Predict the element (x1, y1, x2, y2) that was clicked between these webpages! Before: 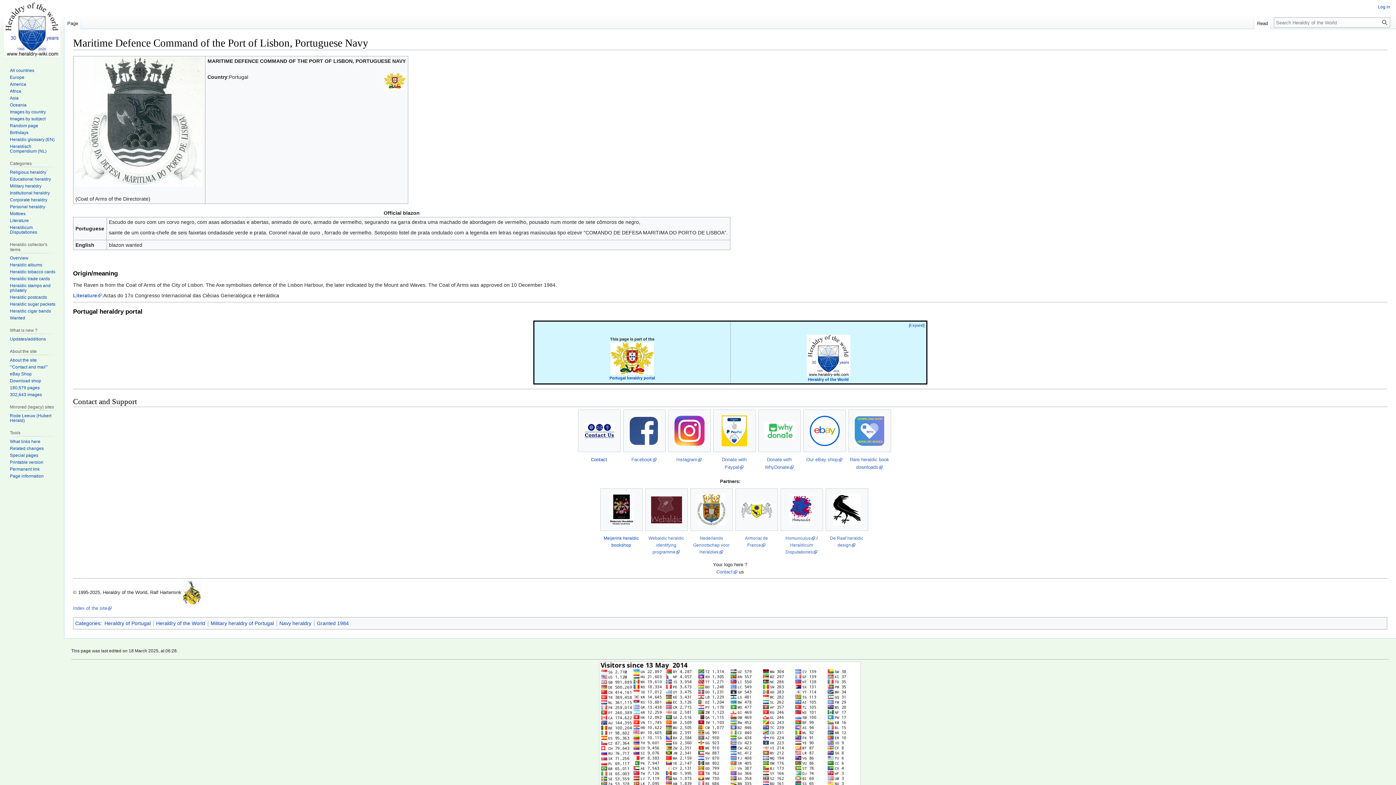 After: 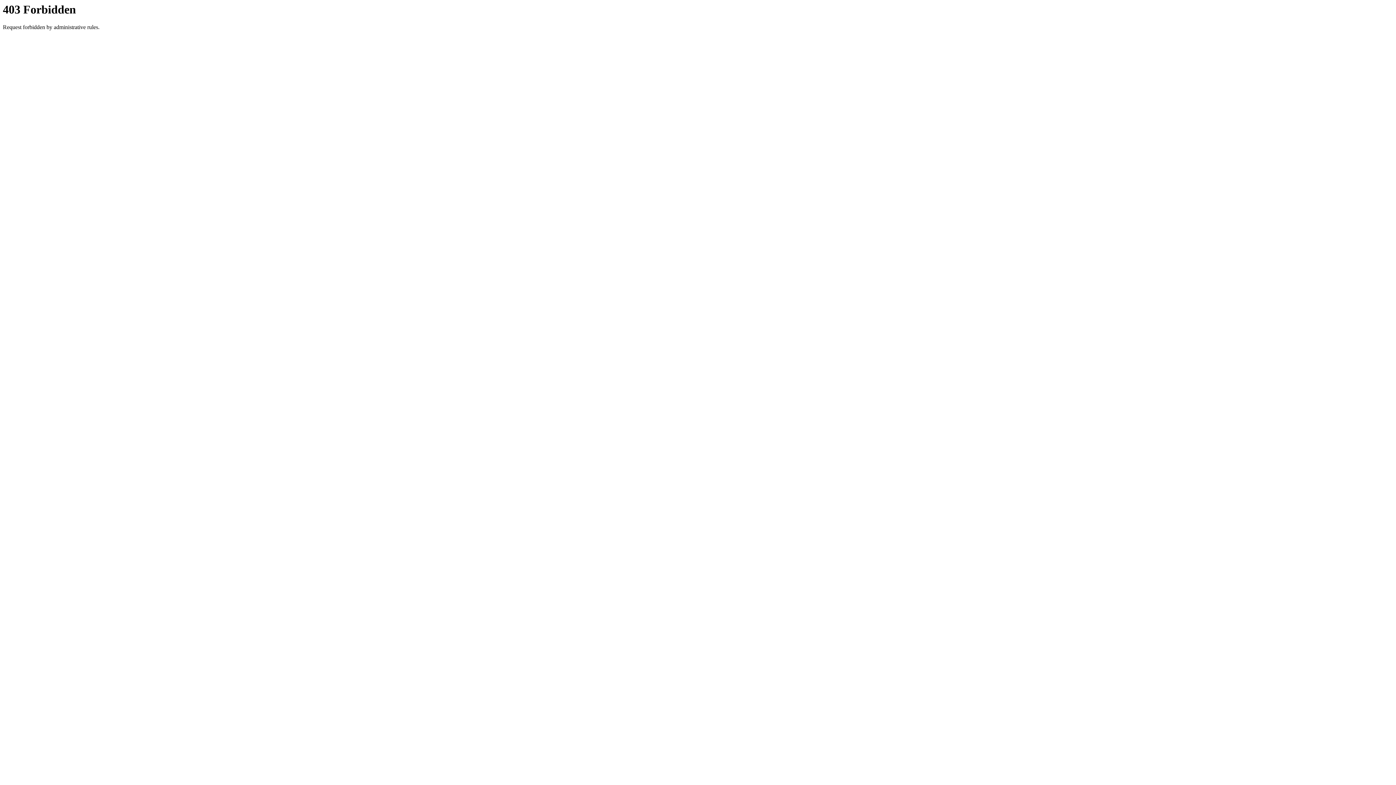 Action: bbox: (826, 494, 867, 525)